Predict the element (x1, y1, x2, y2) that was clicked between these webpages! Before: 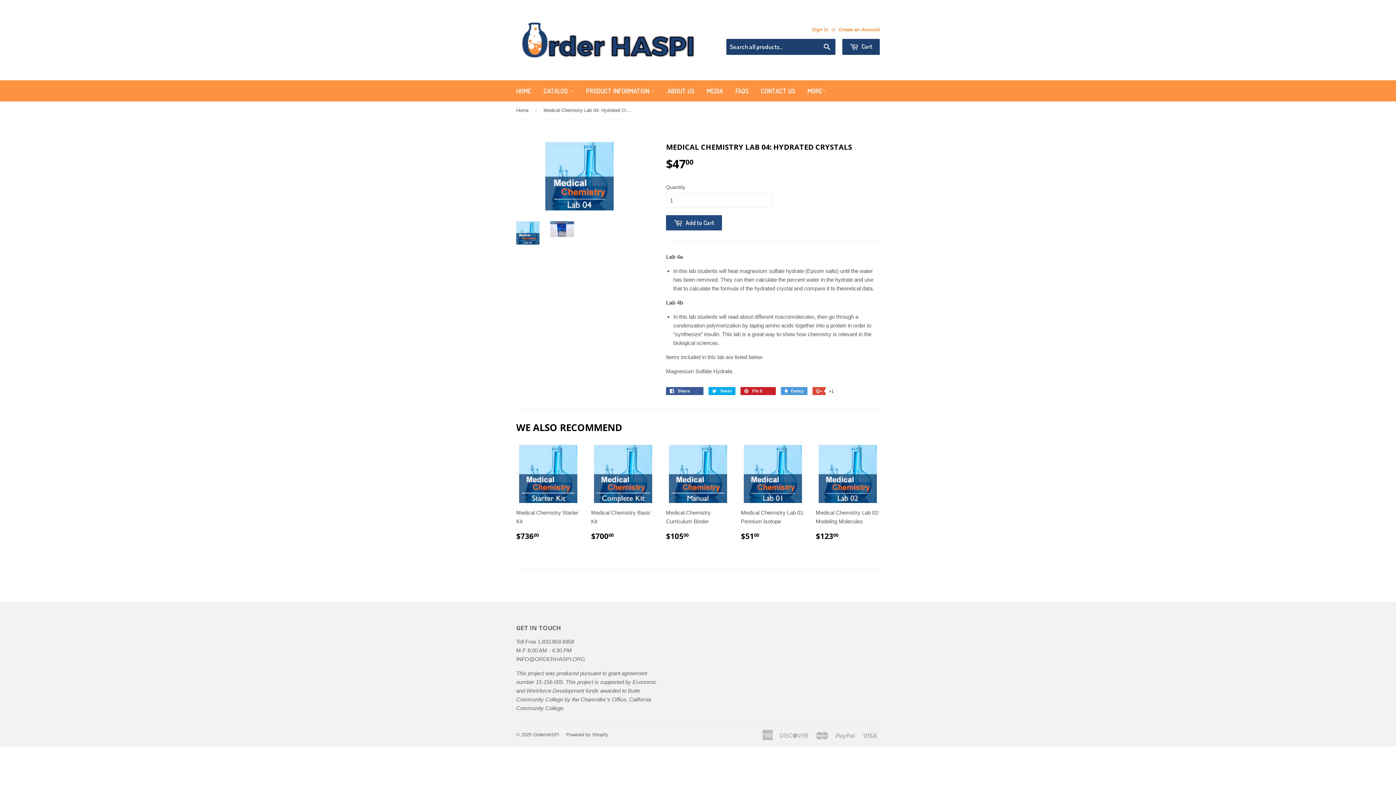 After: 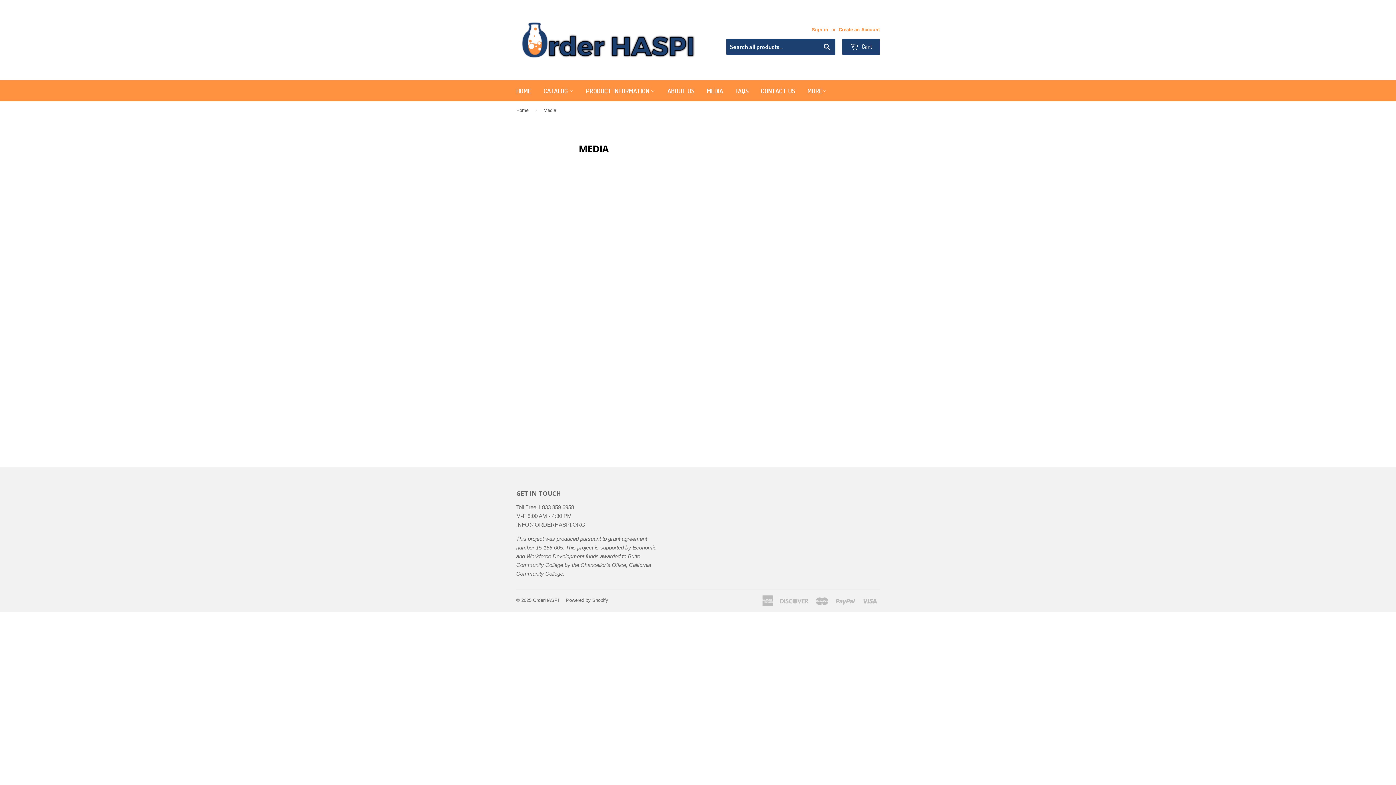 Action: bbox: (701, 80, 728, 101) label: MEDIA